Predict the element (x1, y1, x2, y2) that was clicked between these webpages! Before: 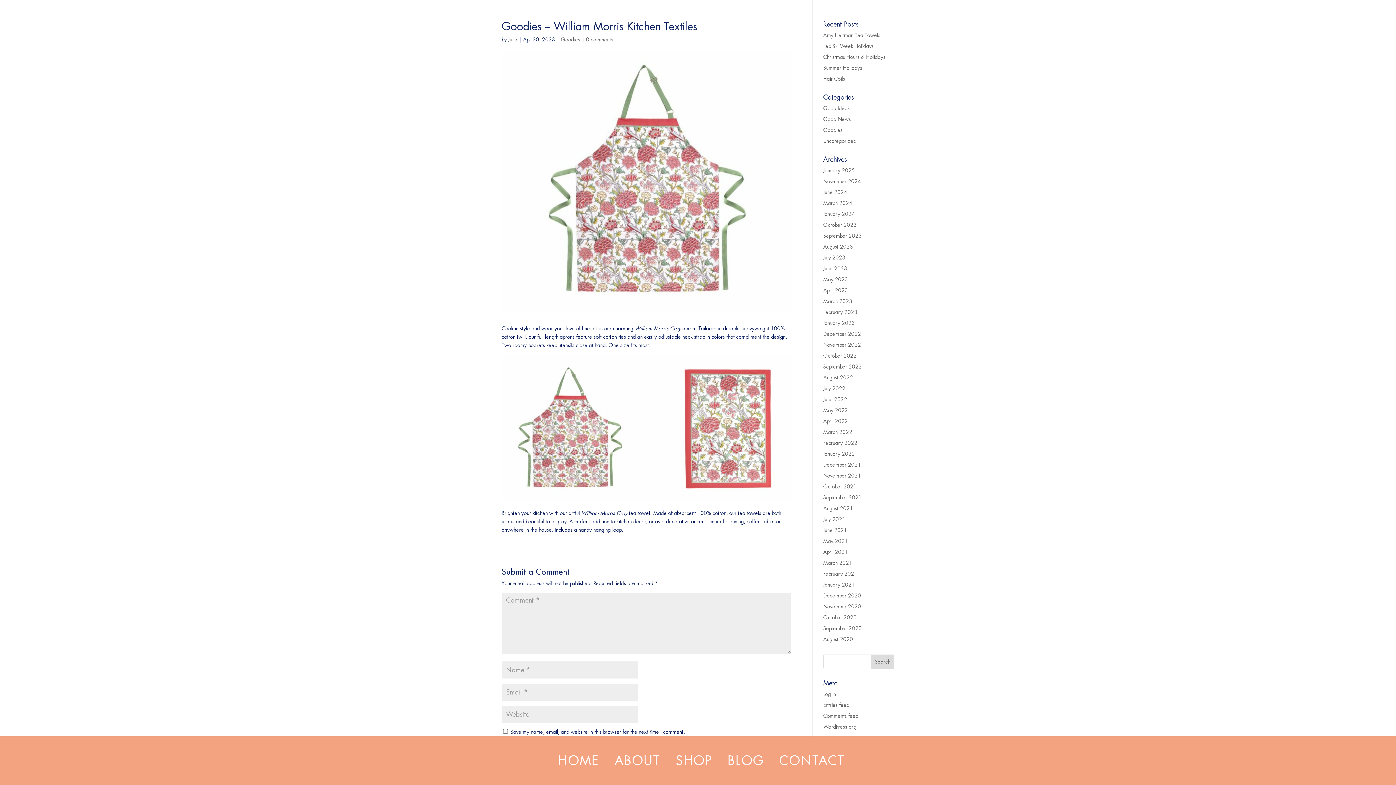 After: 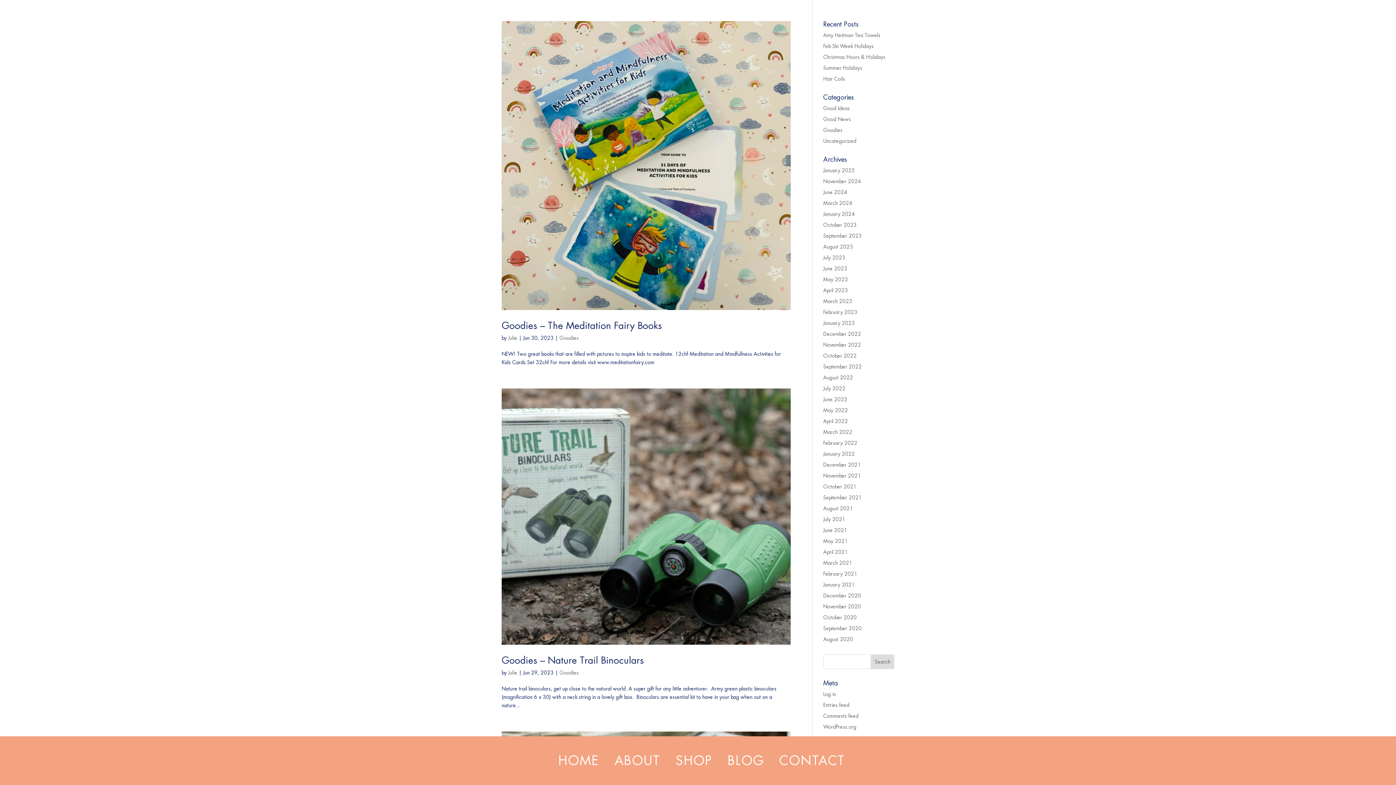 Action: bbox: (823, 265, 847, 272) label: June 2023